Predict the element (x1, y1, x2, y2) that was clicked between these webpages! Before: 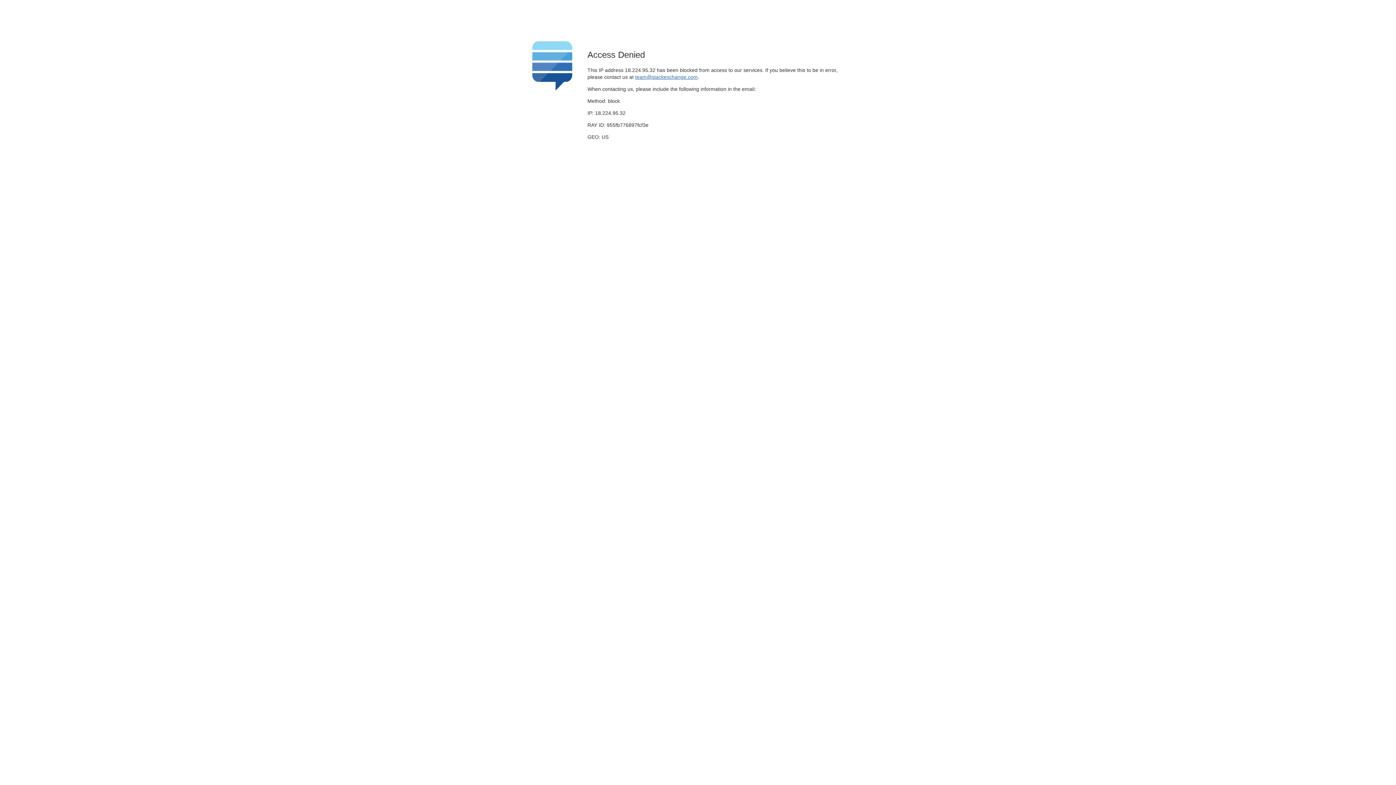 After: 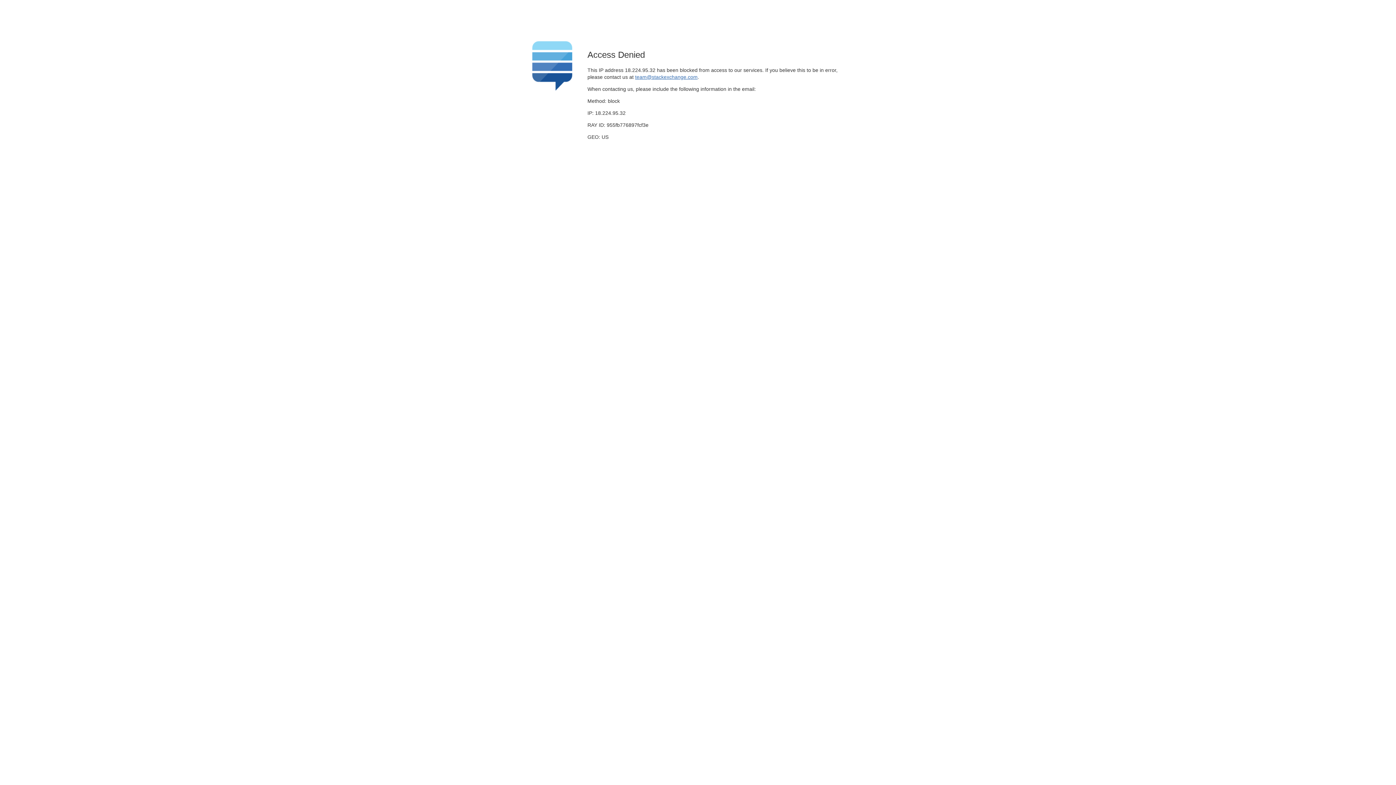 Action: bbox: (635, 74, 697, 79) label: team@stackexchange.com